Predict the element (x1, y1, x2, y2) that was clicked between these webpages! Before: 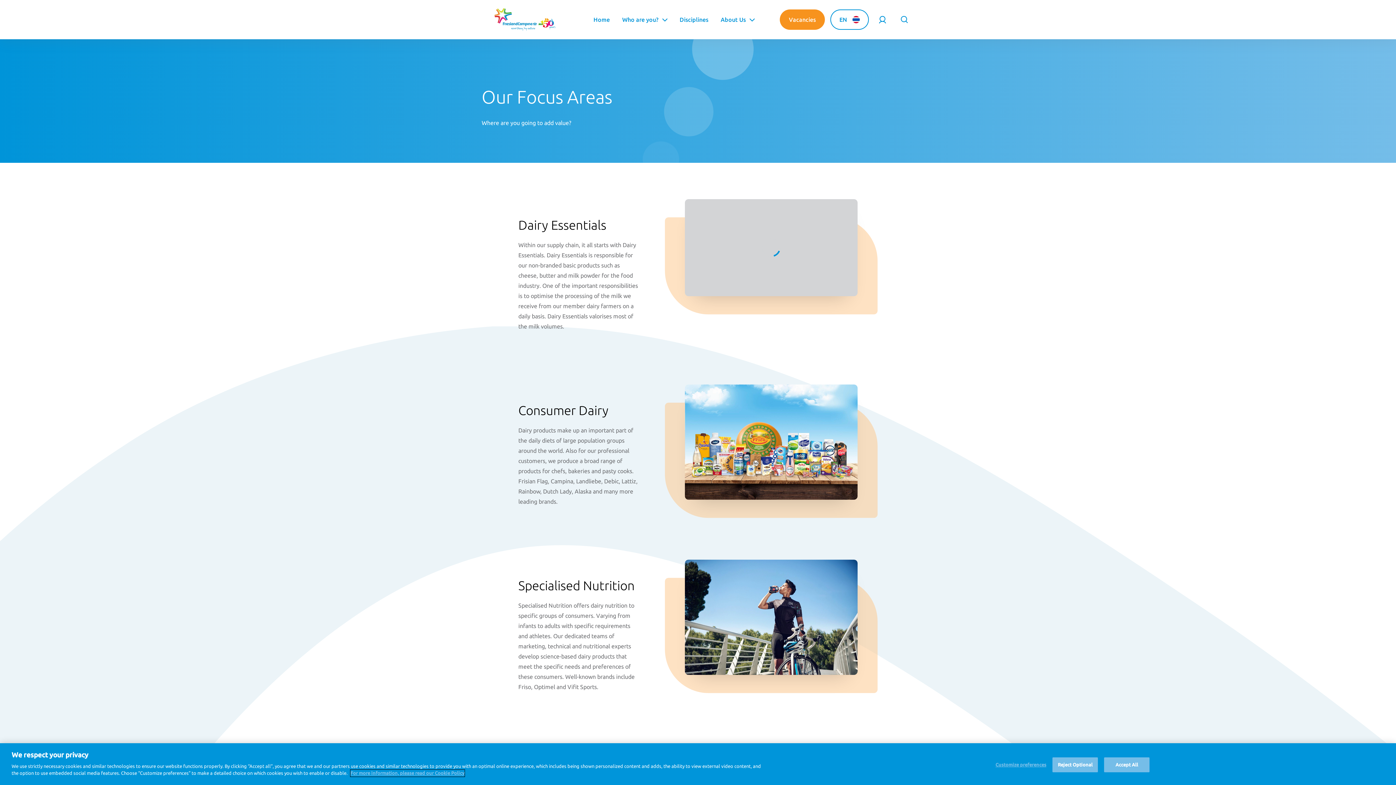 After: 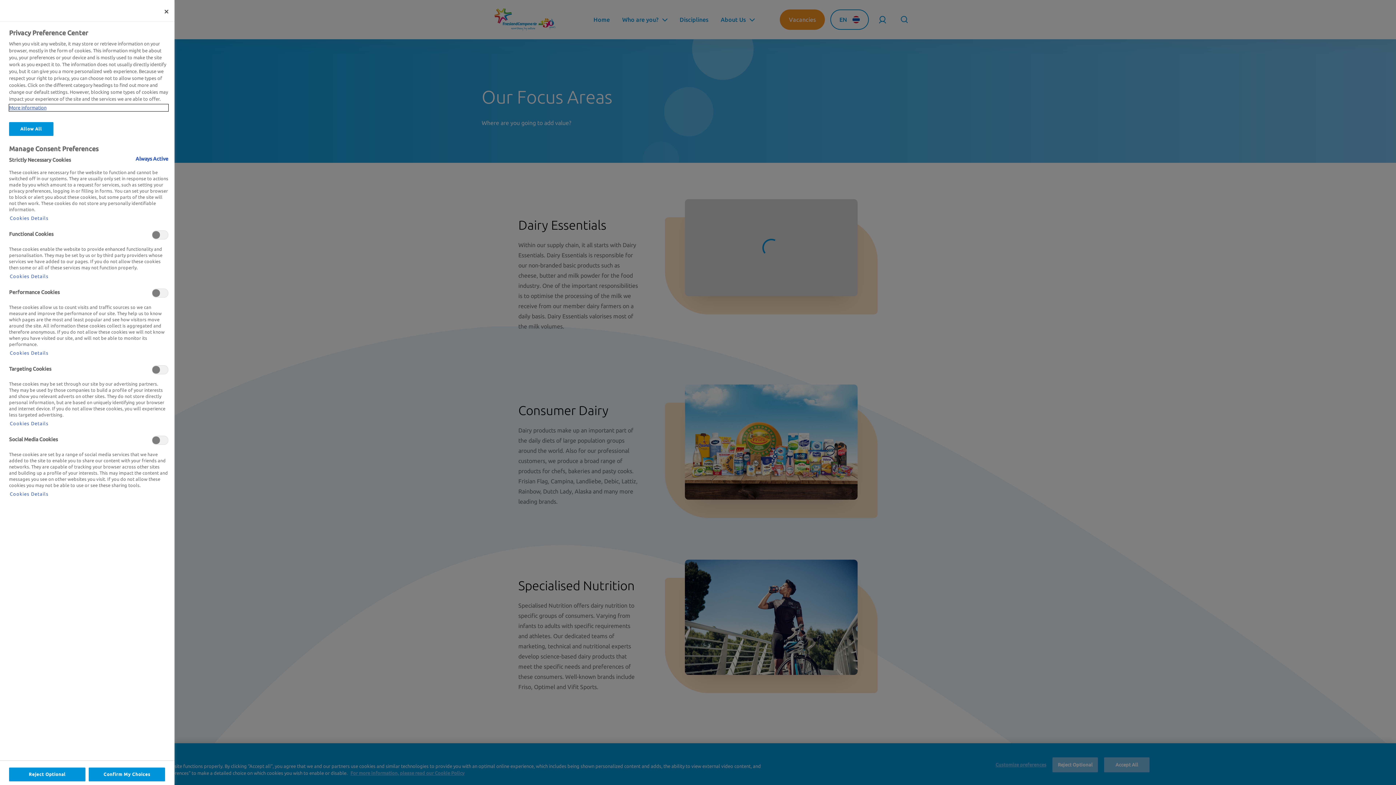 Action: label: Customize preferences bbox: (995, 758, 1046, 772)